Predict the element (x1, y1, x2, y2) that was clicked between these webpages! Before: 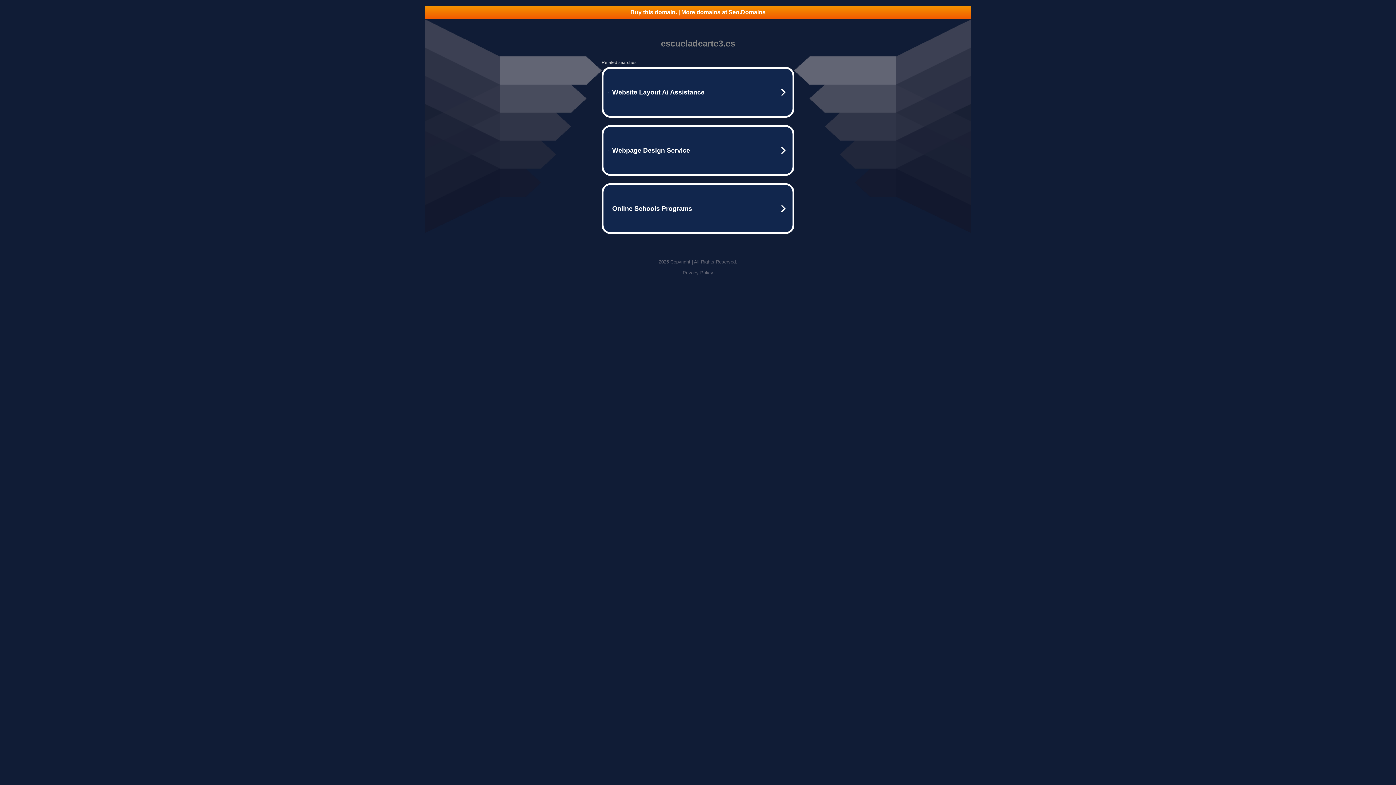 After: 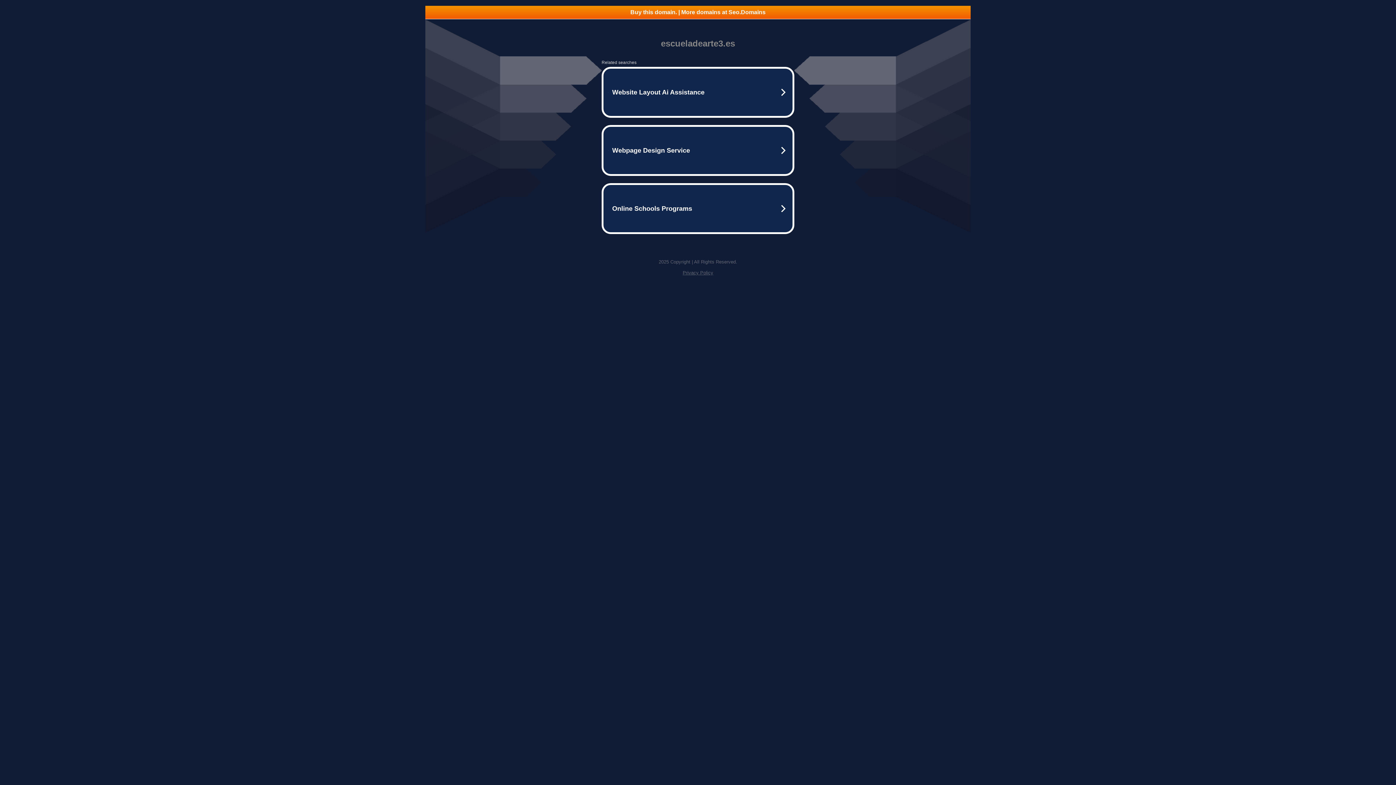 Action: label: Buy this domain. | More domains at Seo.Domains bbox: (425, 5, 970, 18)